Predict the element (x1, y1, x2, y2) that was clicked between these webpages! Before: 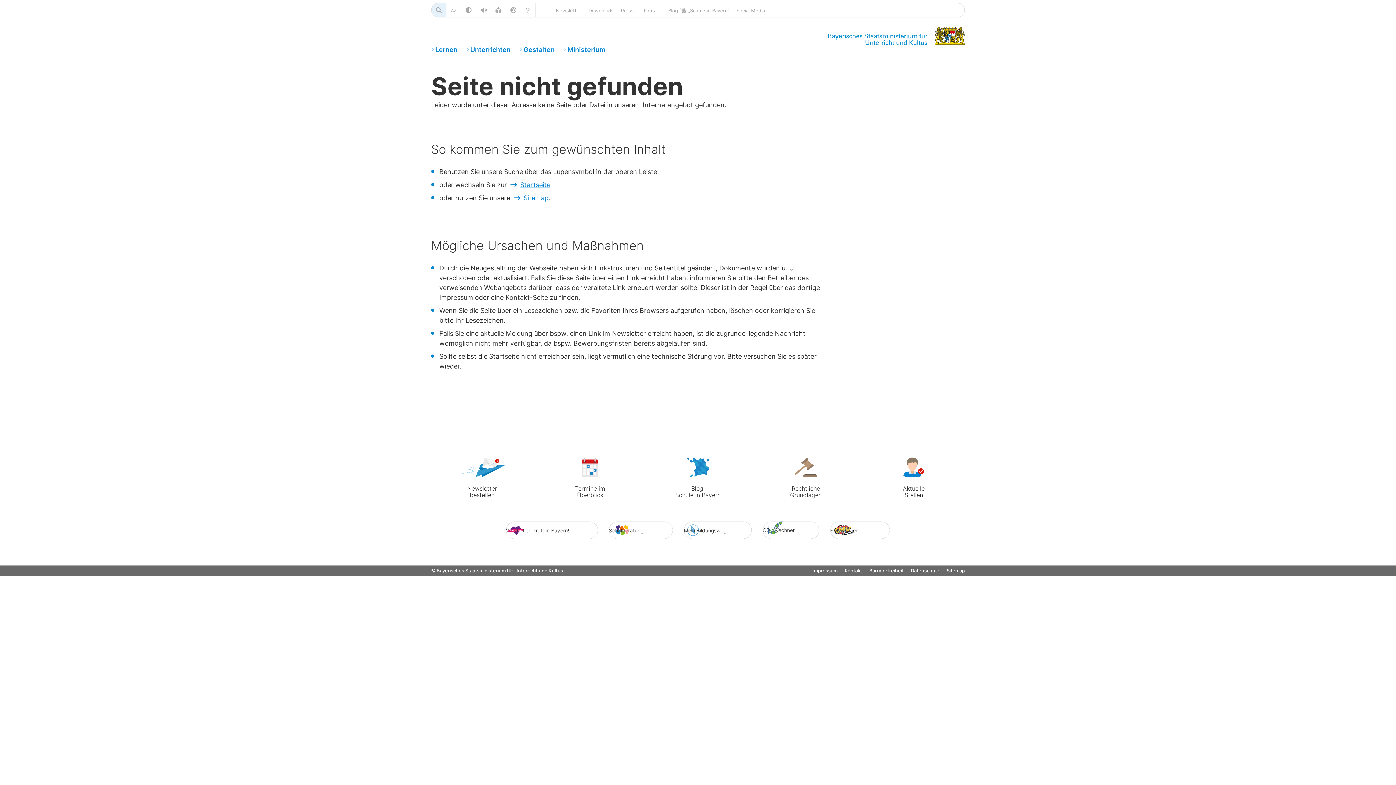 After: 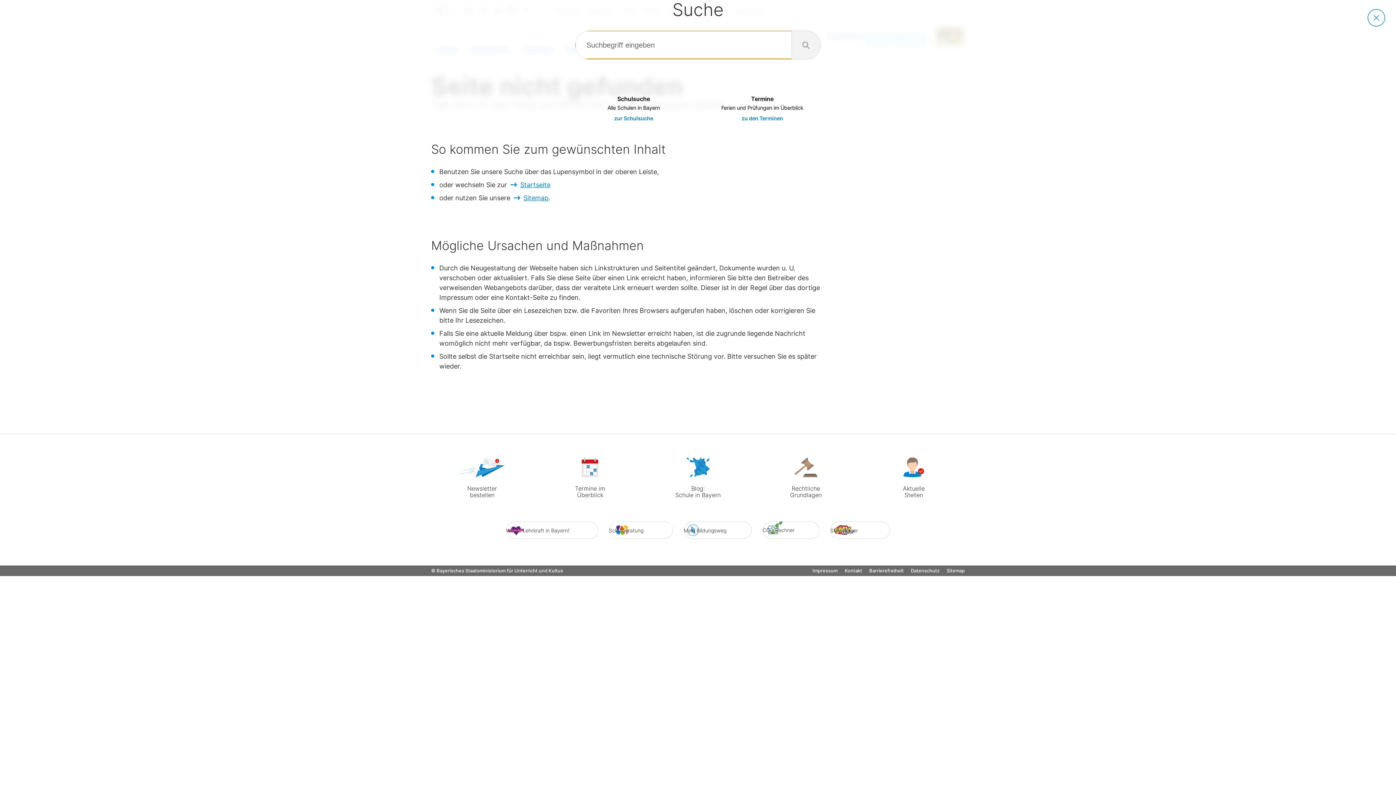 Action: bbox: (431, 3, 446, 17)